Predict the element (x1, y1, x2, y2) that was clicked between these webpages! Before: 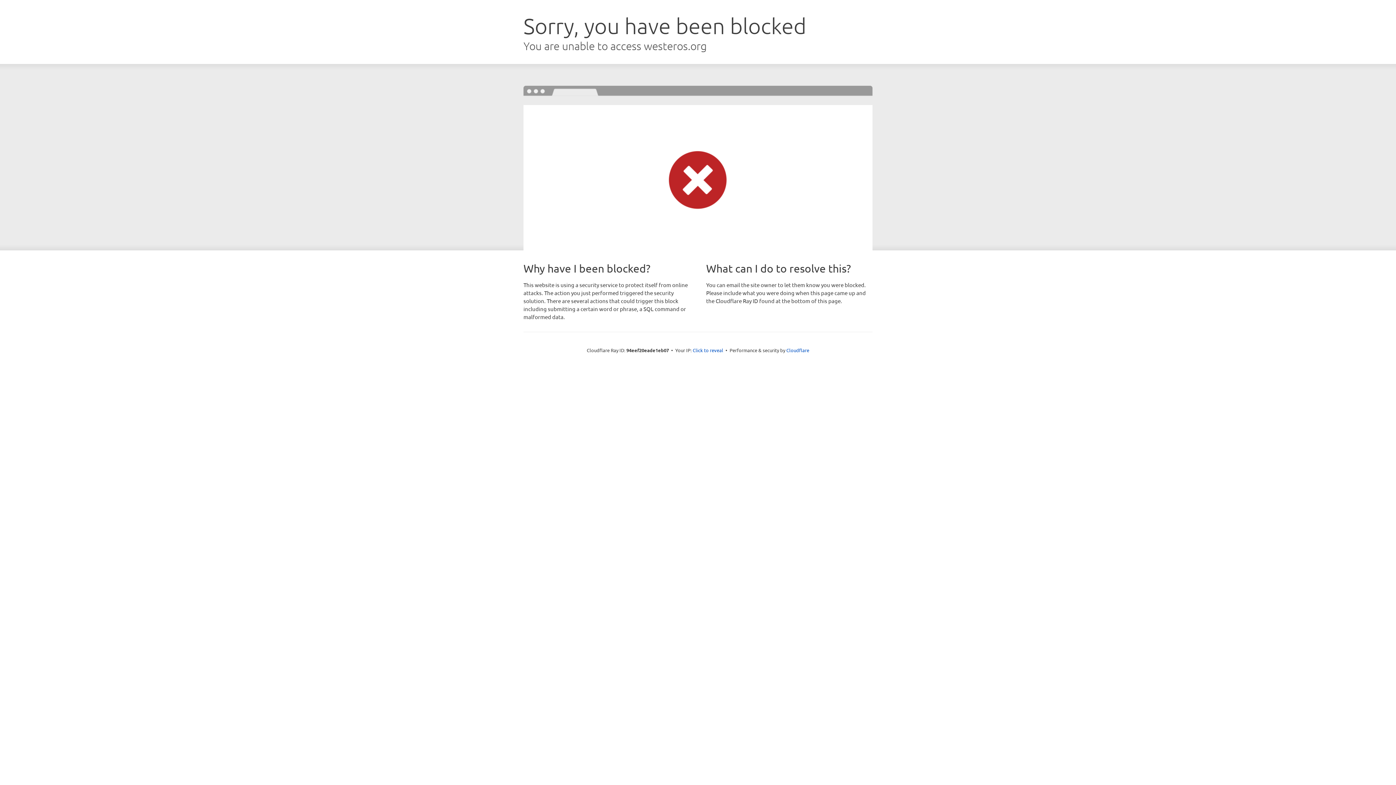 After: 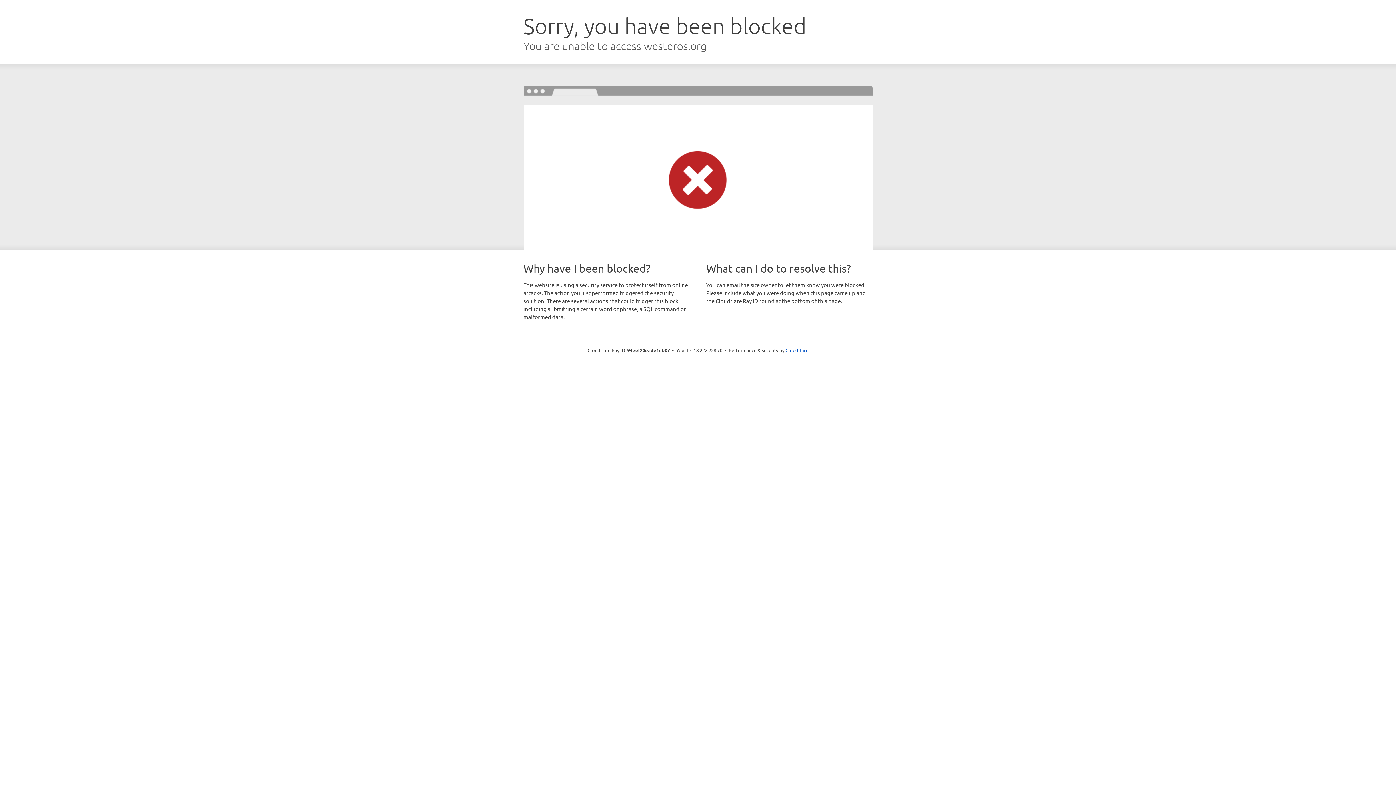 Action: label: Click to reveal bbox: (692, 346, 723, 353)